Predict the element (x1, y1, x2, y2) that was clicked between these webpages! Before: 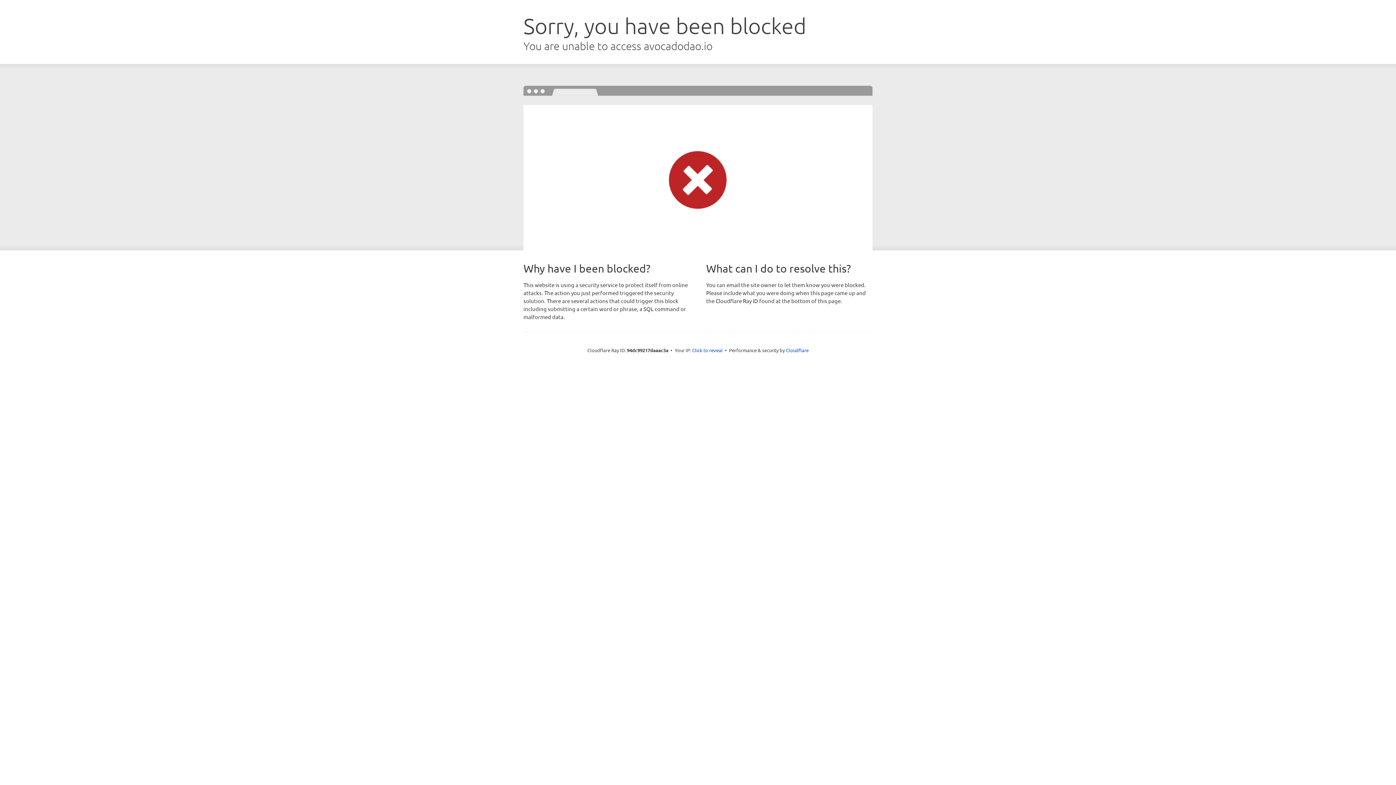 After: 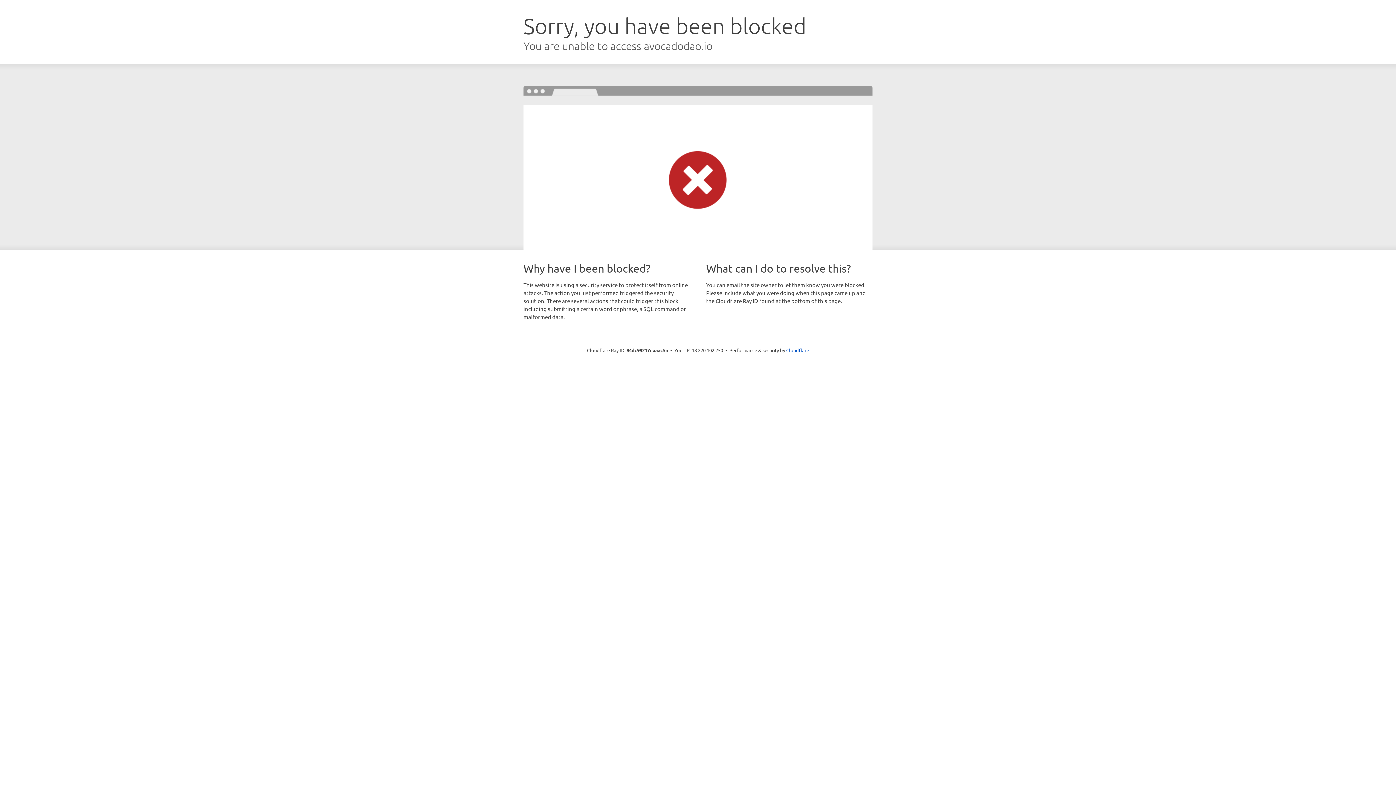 Action: bbox: (692, 346, 722, 353) label: Click to reveal